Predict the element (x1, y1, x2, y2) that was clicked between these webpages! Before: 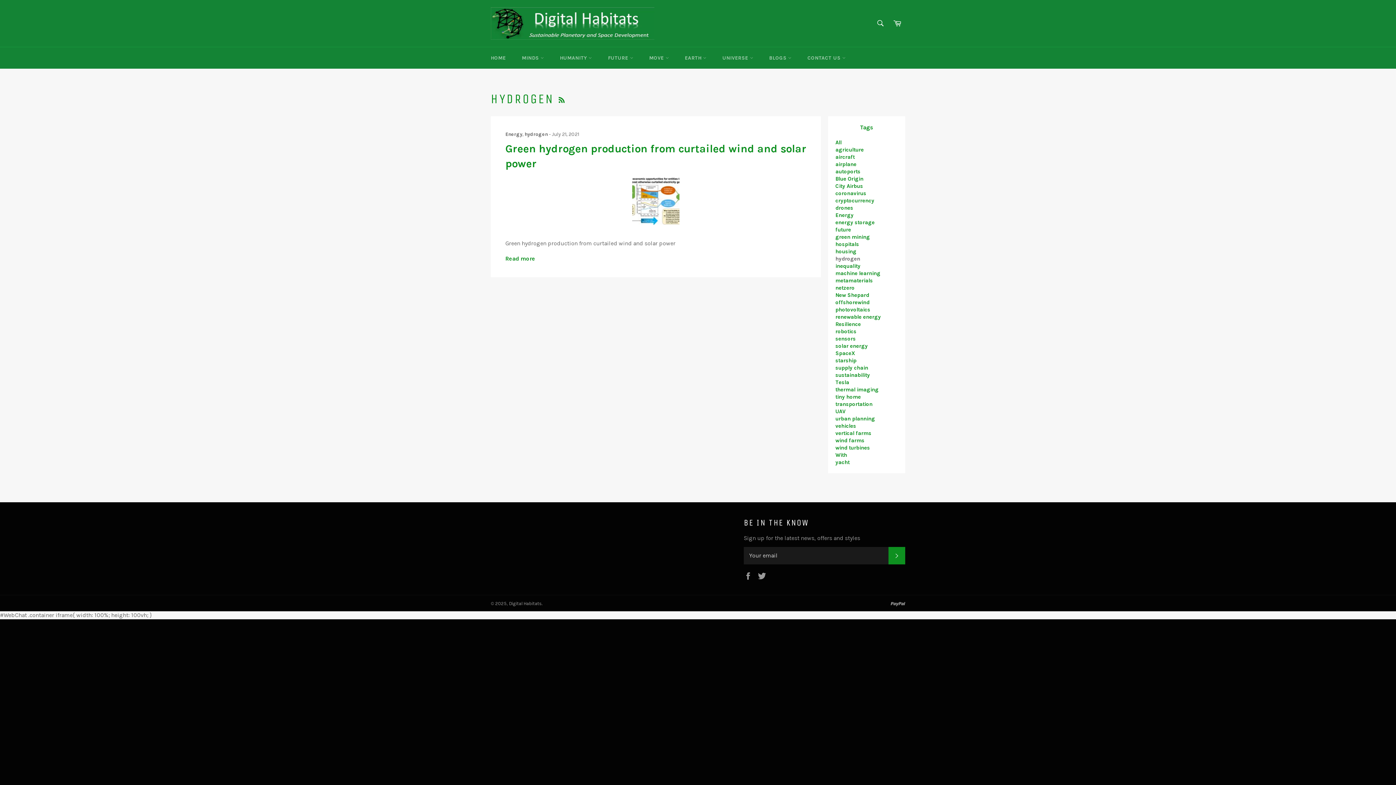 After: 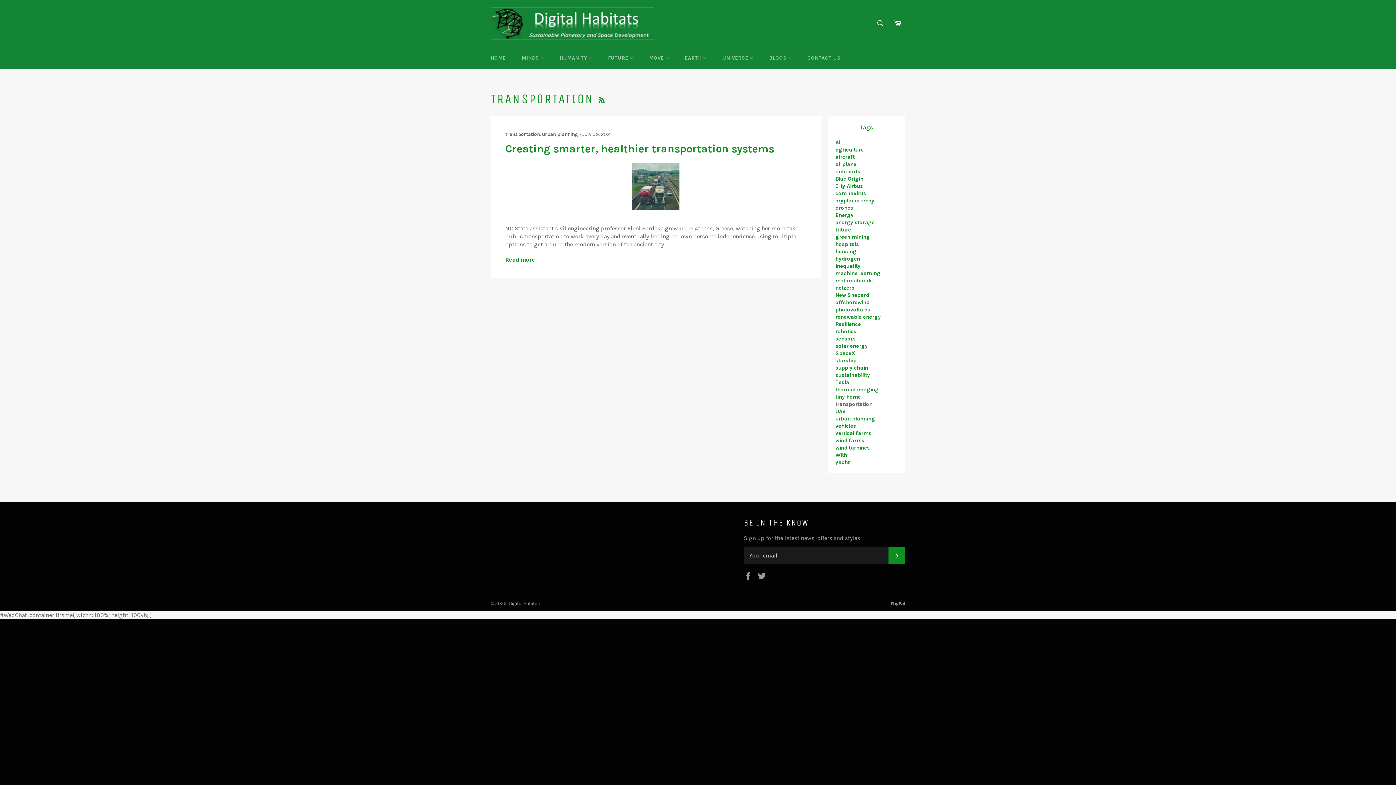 Action: bbox: (835, 400, 872, 407) label: transportation